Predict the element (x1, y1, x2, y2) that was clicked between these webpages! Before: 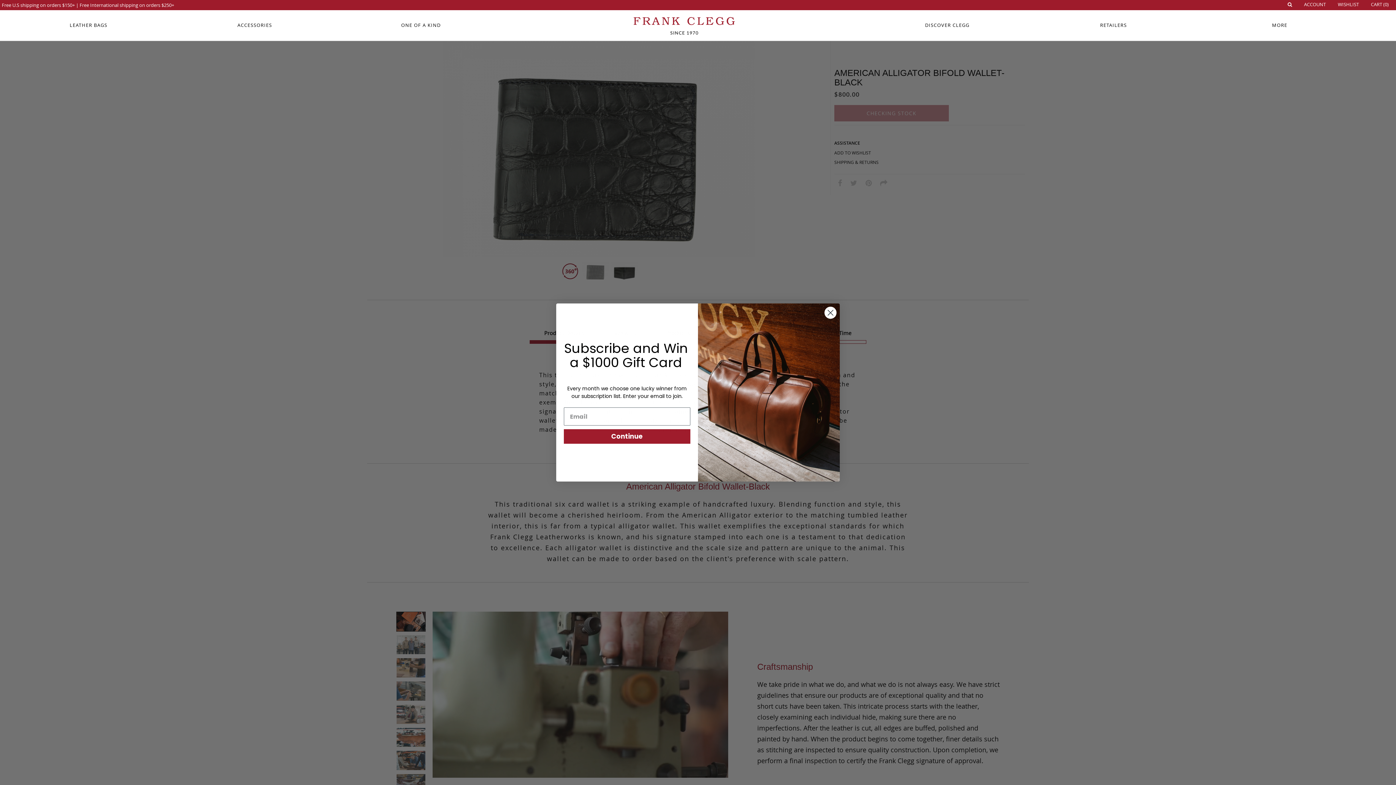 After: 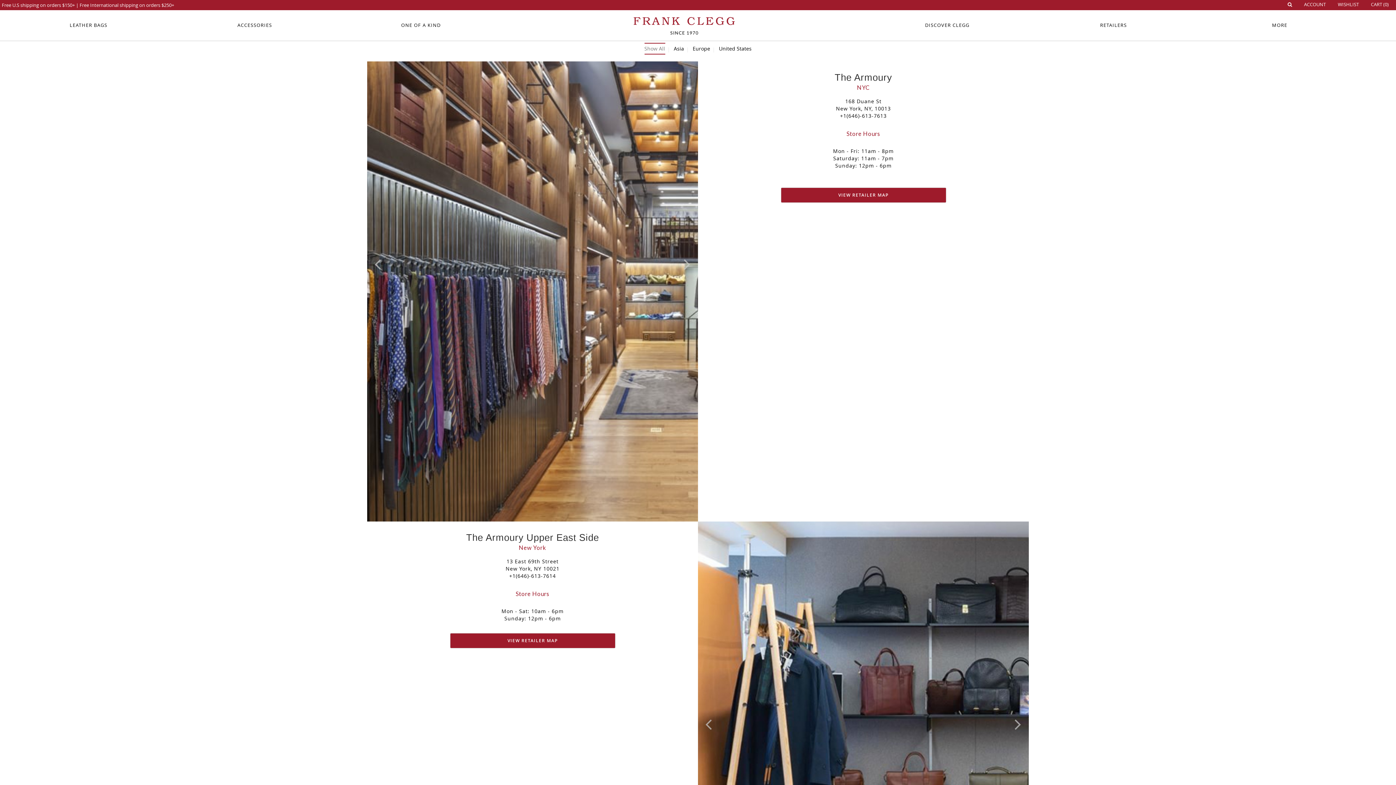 Action: label: RETAILERS bbox: (1100, 15, 1127, 35)